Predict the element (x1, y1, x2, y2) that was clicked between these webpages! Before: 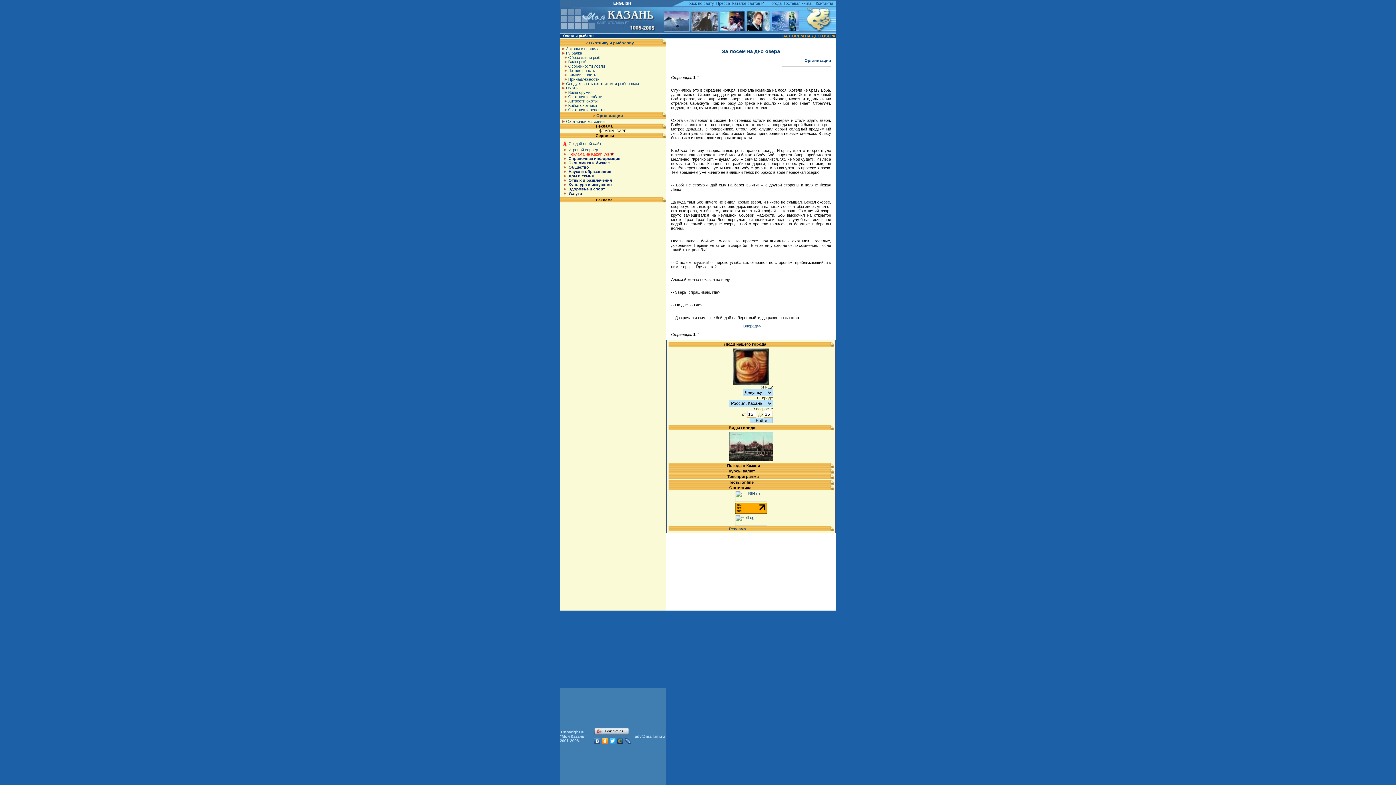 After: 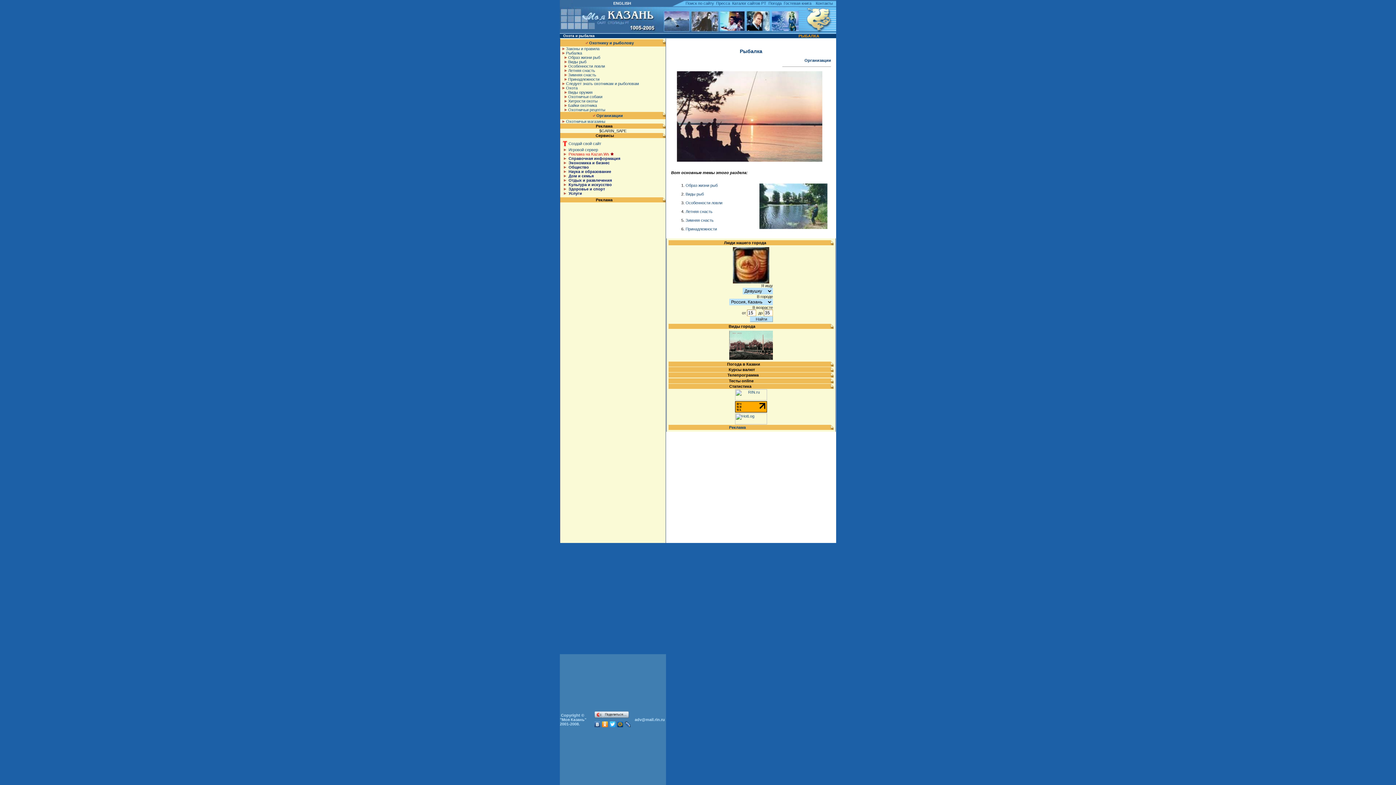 Action: label: Рыбалка bbox: (566, 50, 582, 55)